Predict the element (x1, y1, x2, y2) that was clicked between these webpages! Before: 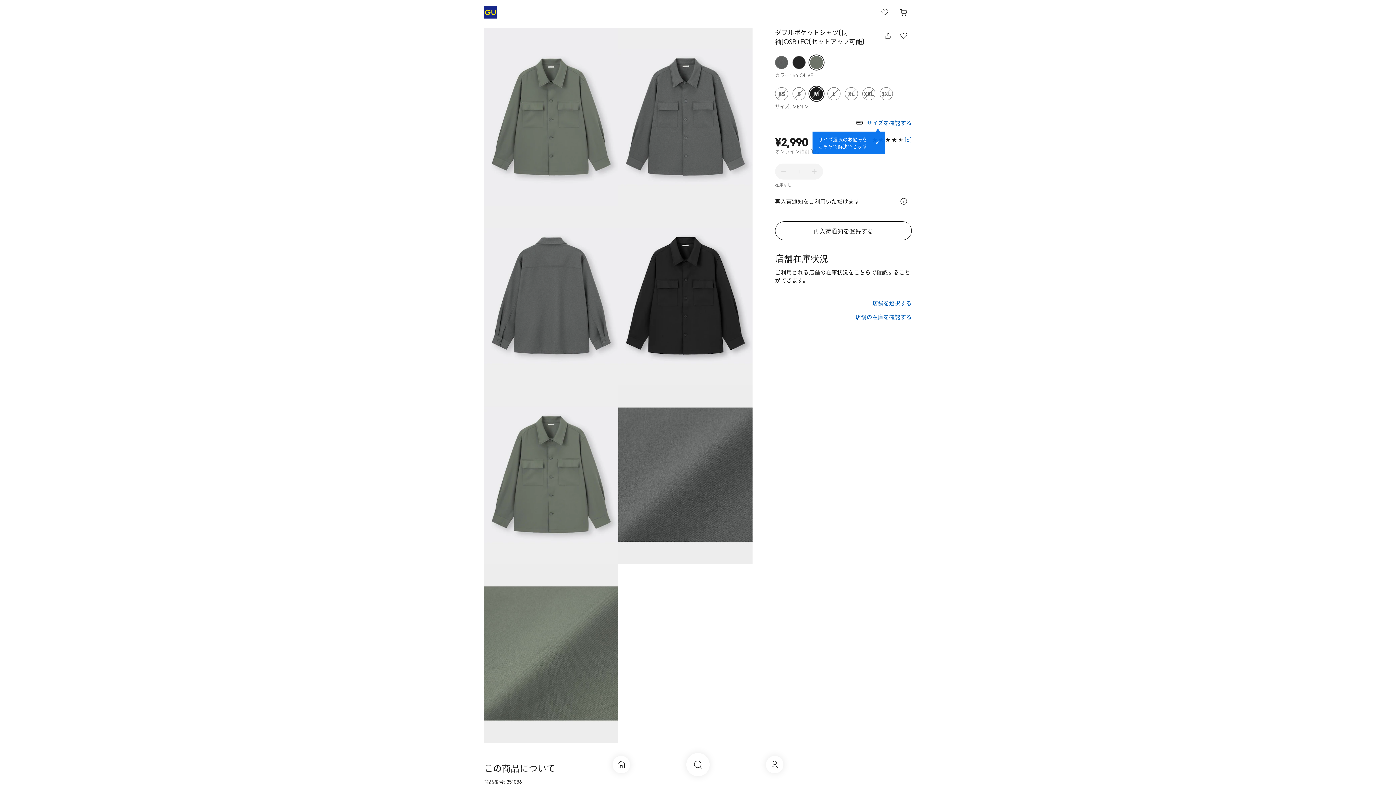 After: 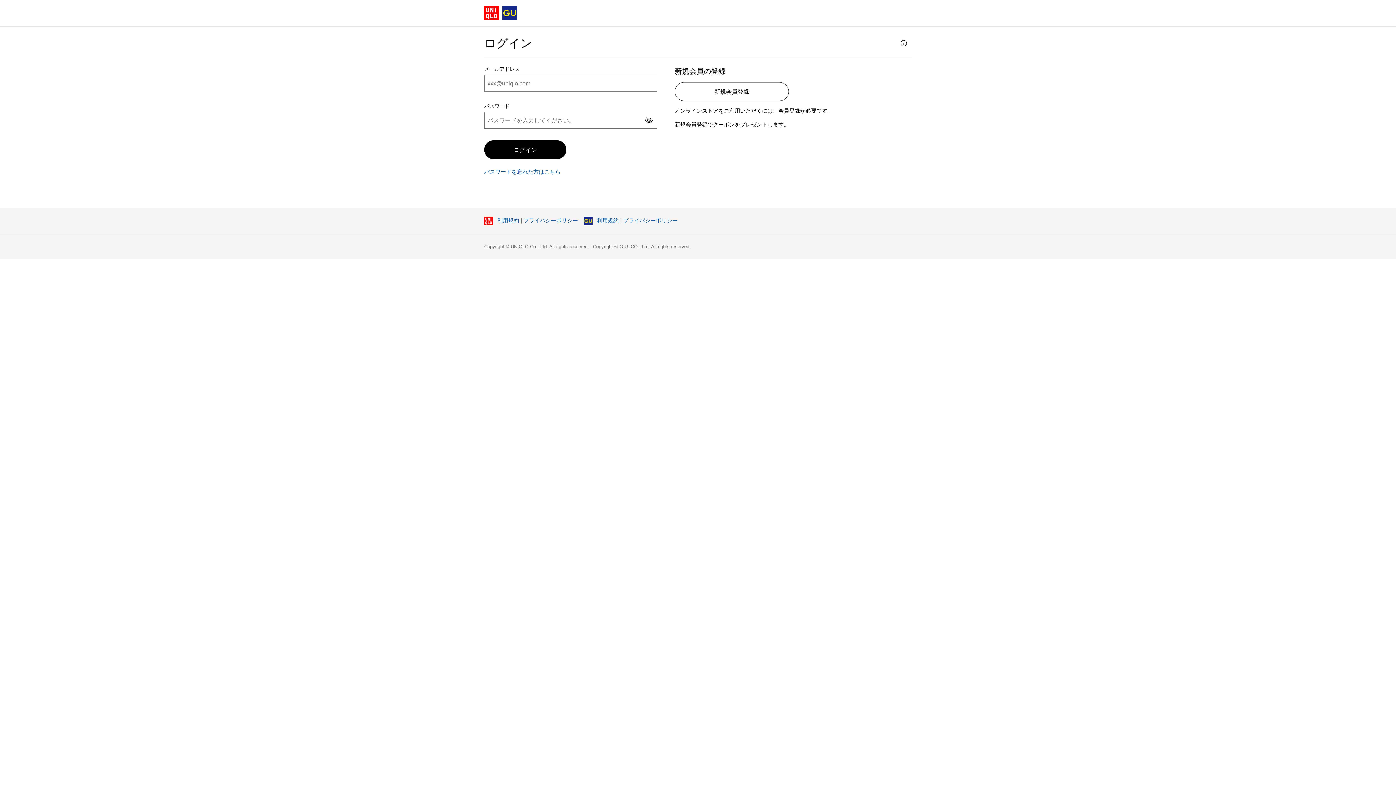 Action: label: お気に入り bbox: (877, 4, 893, 20)